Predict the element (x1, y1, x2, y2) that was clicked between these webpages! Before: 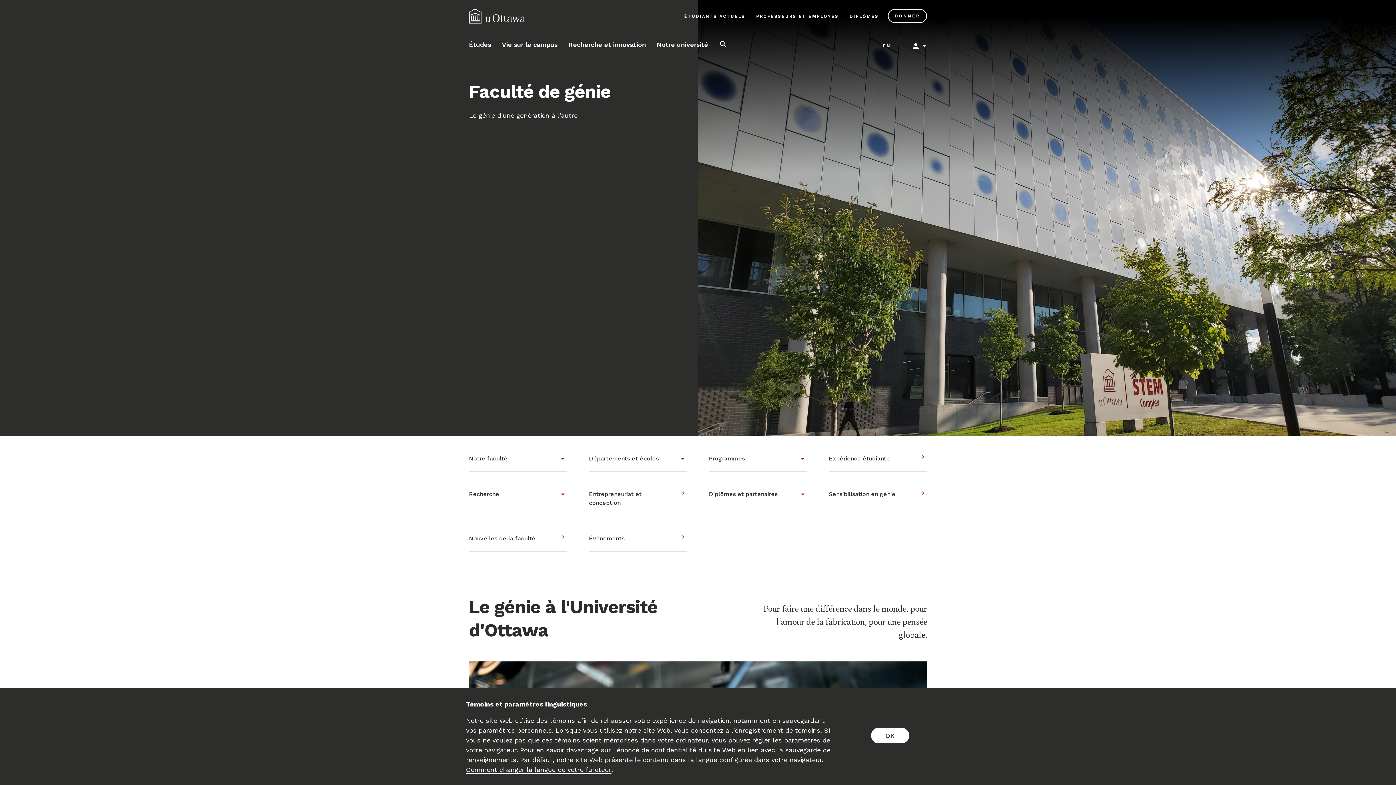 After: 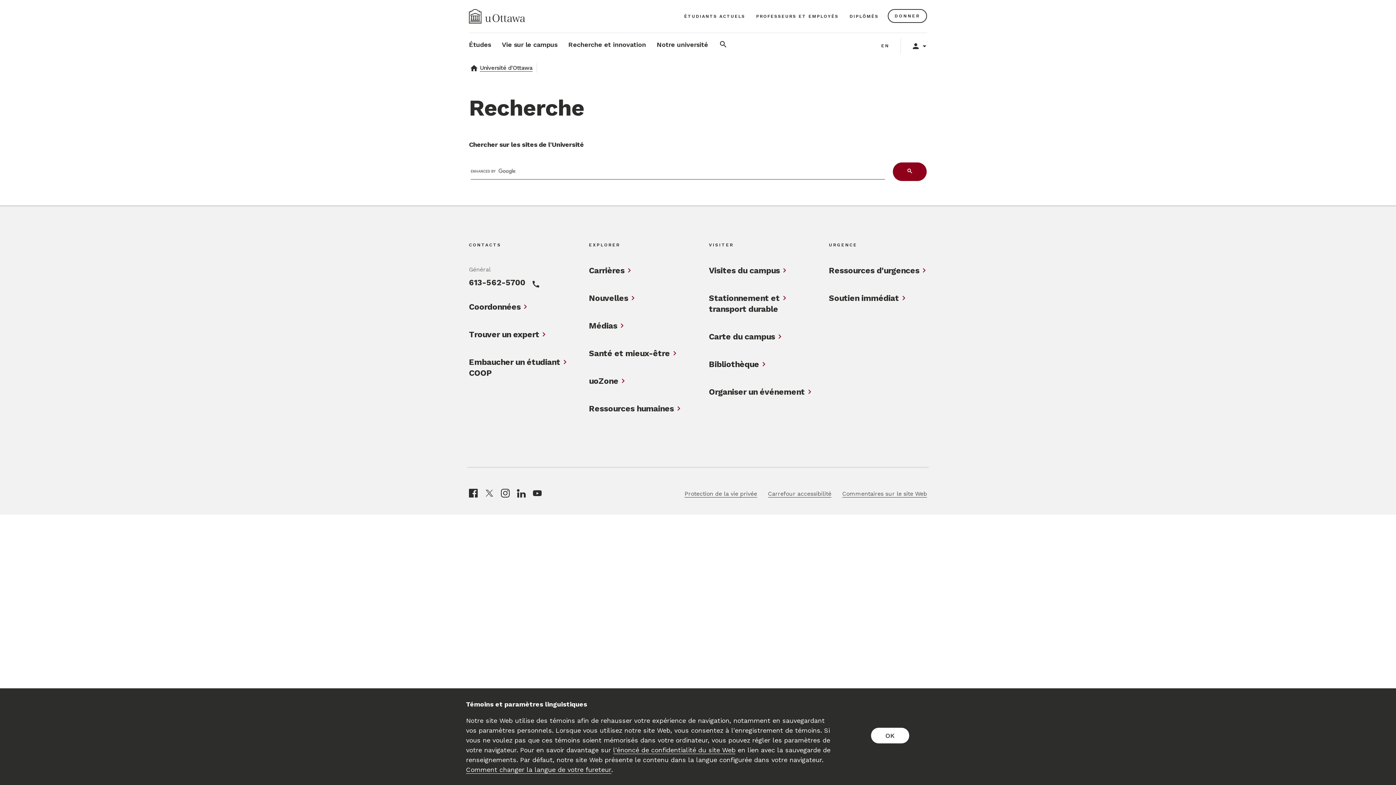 Action: label: Rechercher bbox: (719, 33, 727, 58)